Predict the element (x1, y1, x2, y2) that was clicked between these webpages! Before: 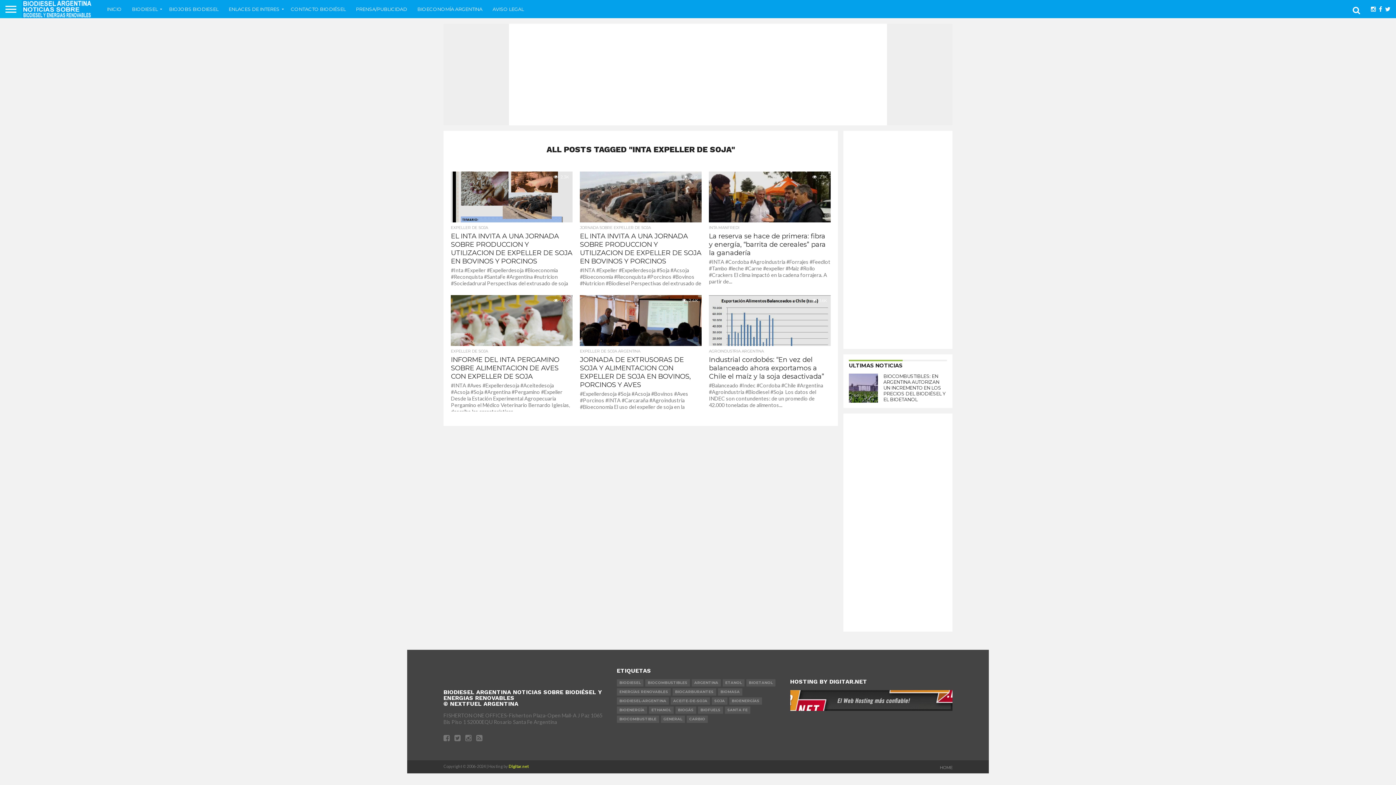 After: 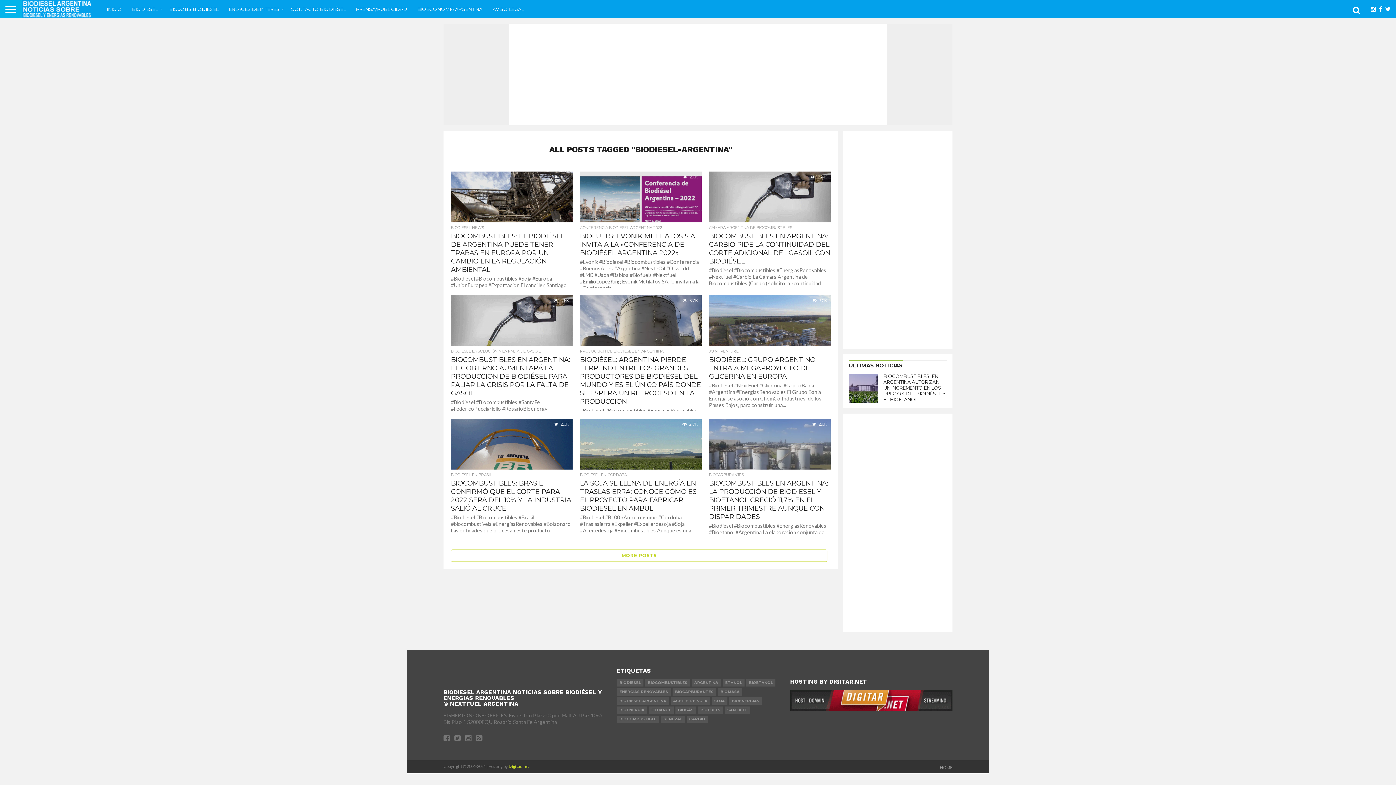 Action: bbox: (617, 697, 669, 705) label: BIODIESEL-ARGENTINA